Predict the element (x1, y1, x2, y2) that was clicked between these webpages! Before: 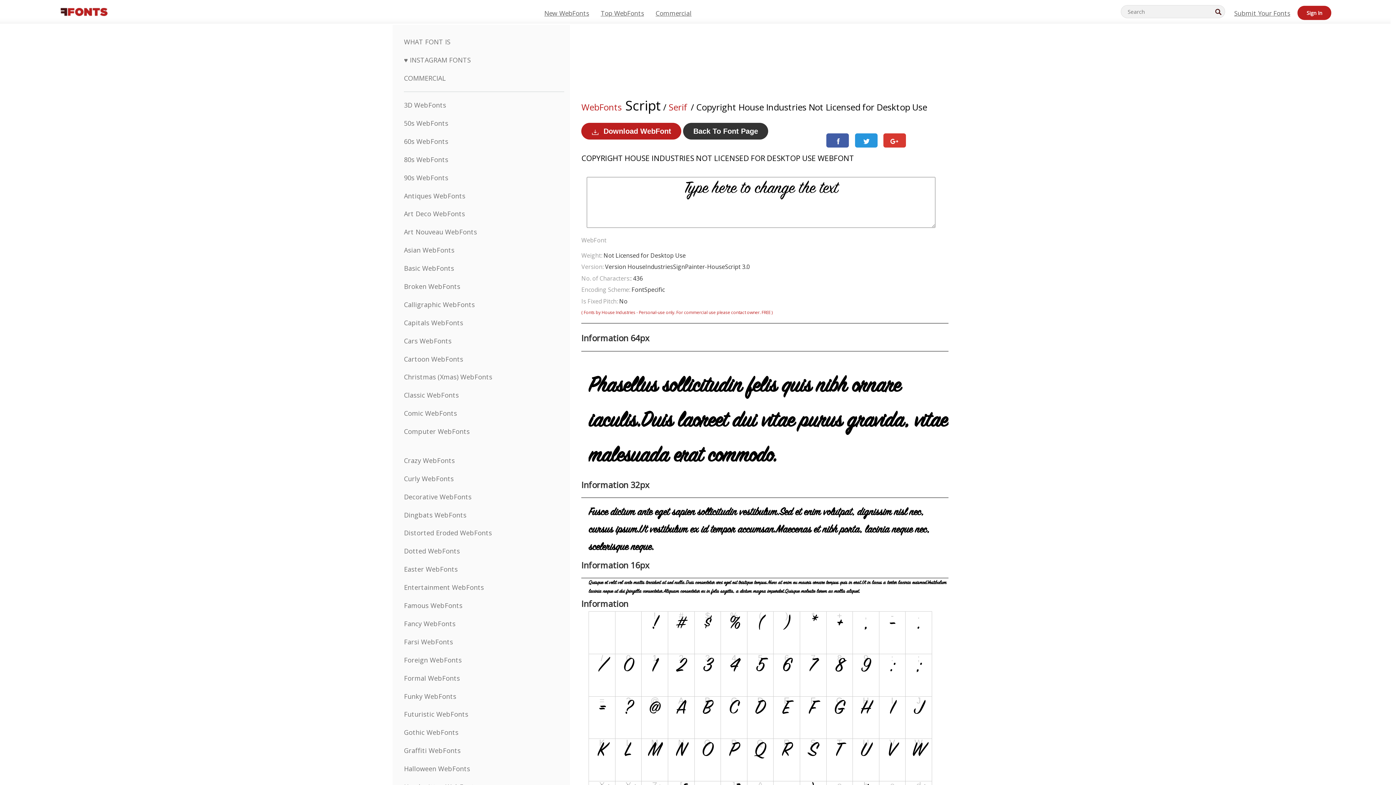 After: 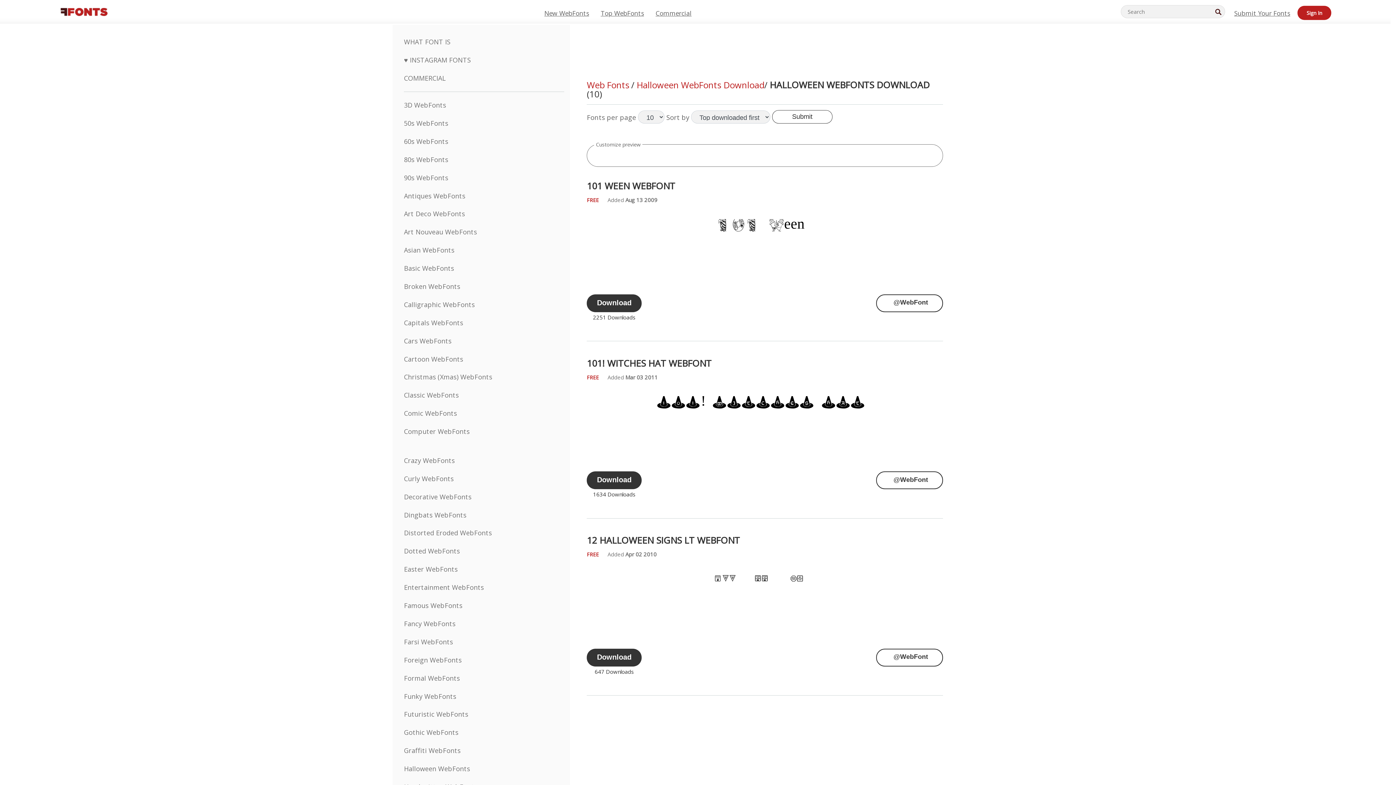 Action: bbox: (404, 764, 470, 773) label: Halloween WebFonts